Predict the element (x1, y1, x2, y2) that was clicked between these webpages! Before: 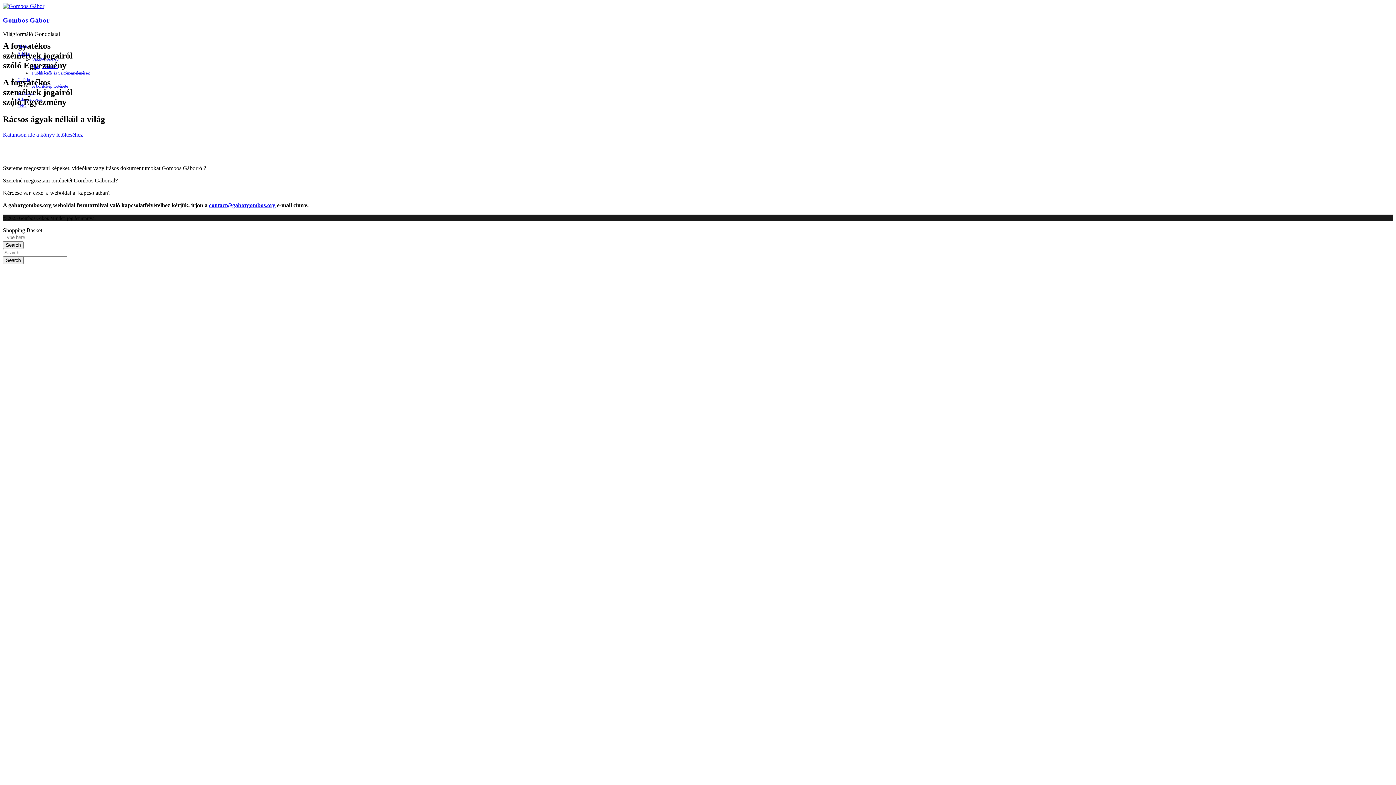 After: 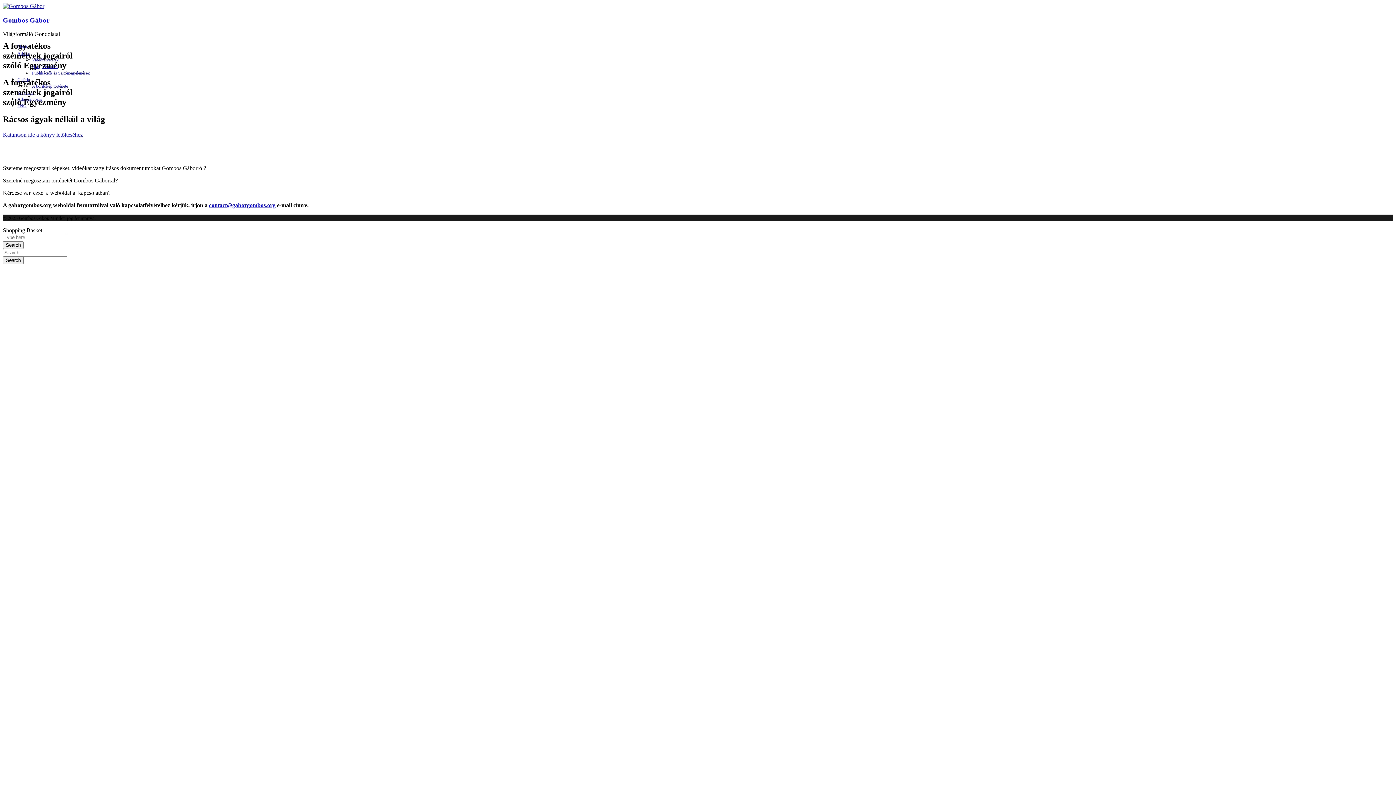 Action: bbox: (209, 202, 275, 208) label: contact@gaborgombos.org